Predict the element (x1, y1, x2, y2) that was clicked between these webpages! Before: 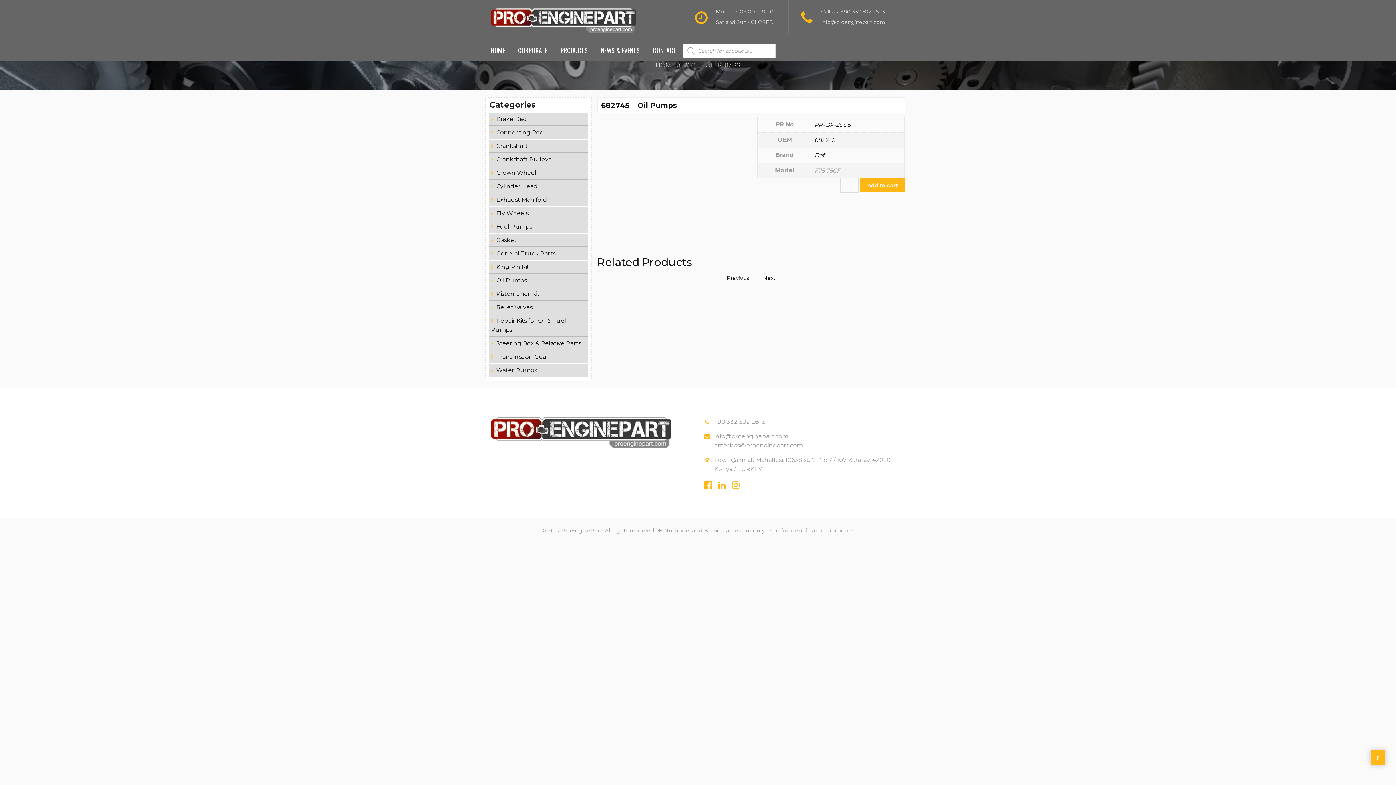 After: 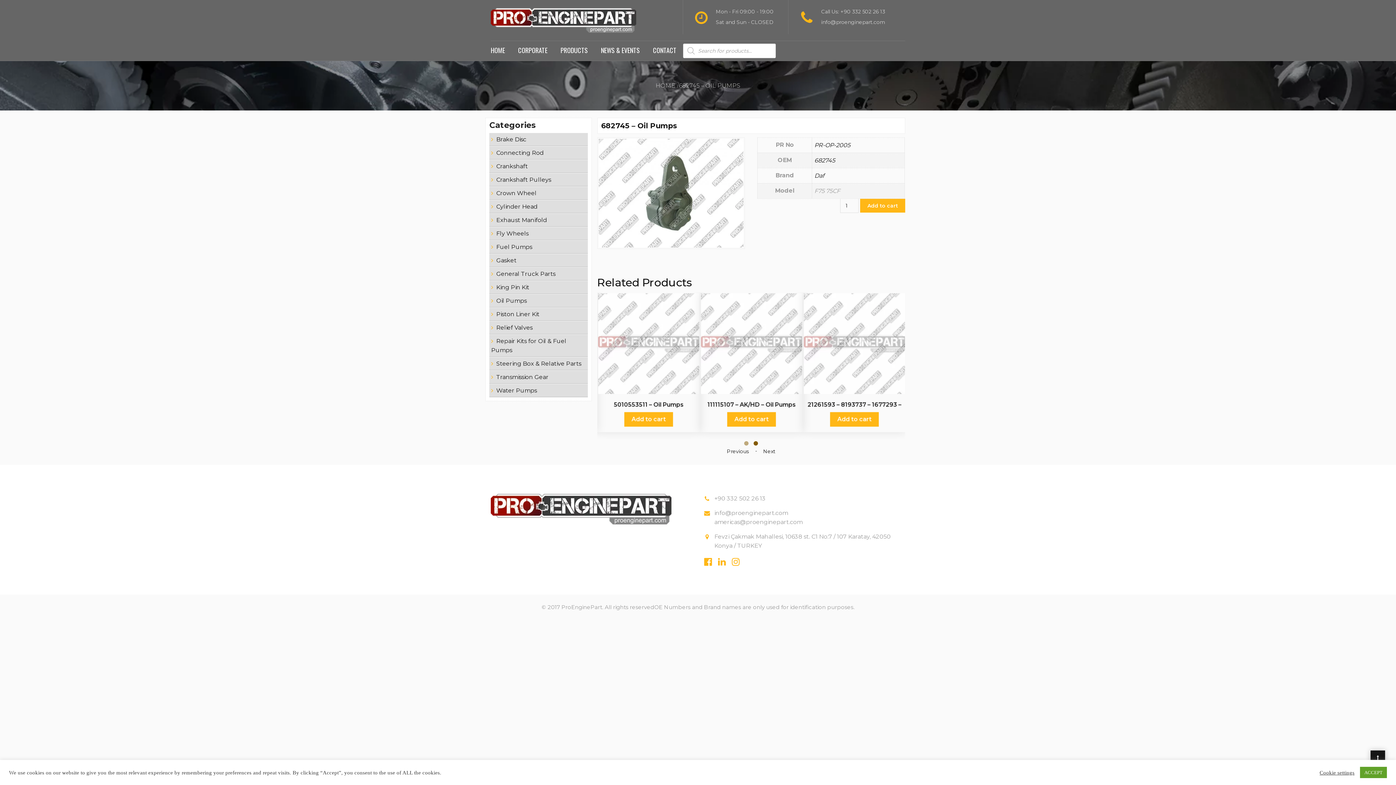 Action: bbox: (1370, 750, 1385, 765)